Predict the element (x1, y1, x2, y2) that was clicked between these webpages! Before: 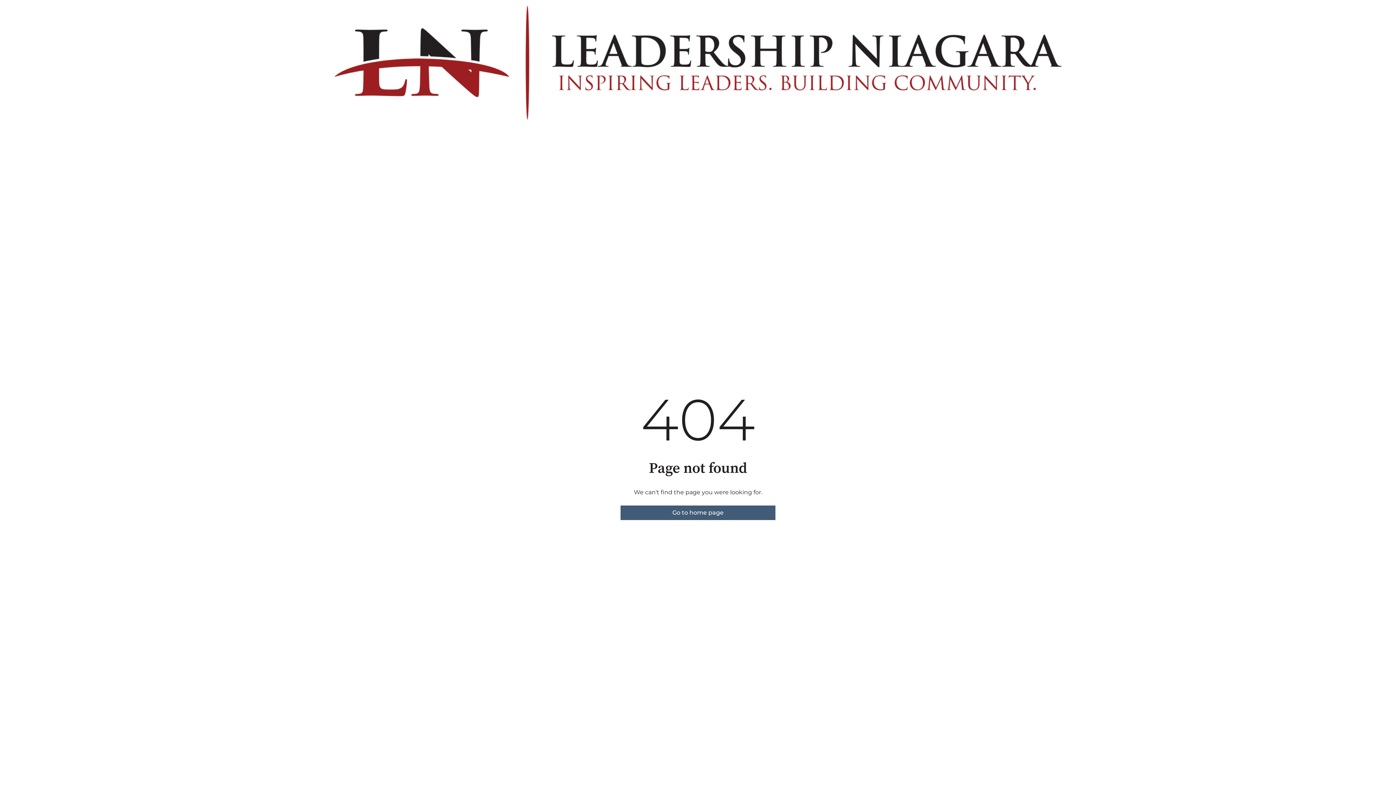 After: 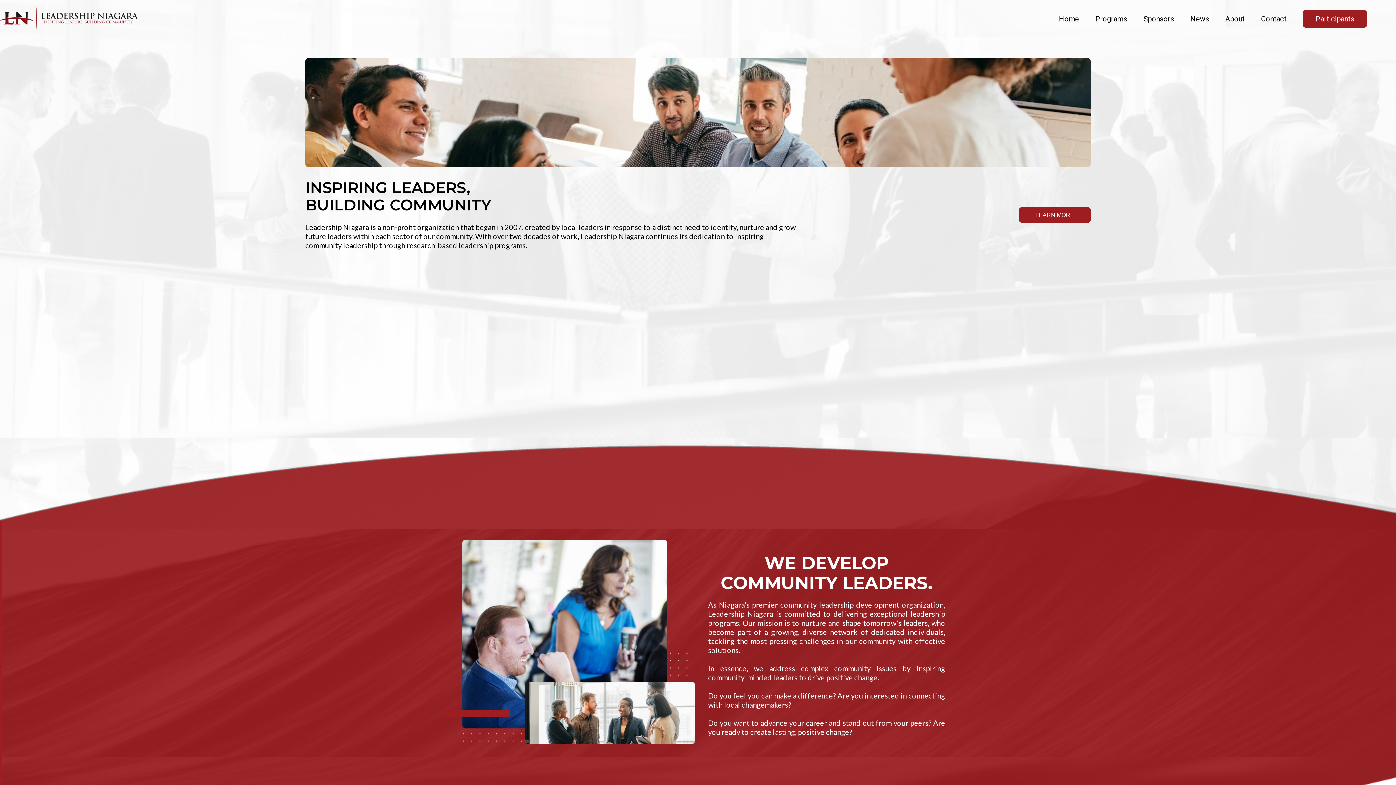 Action: label: Go to home page bbox: (620, 505, 775, 520)